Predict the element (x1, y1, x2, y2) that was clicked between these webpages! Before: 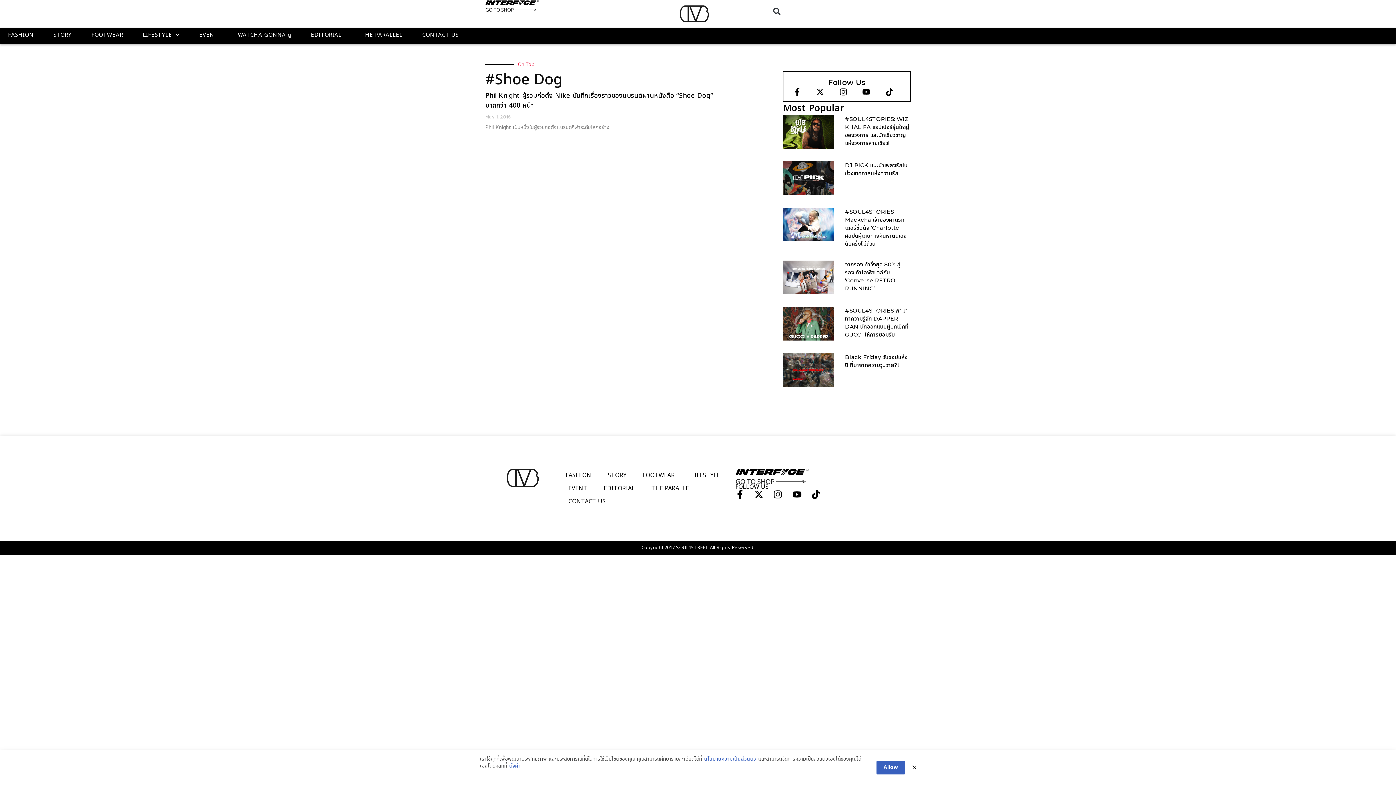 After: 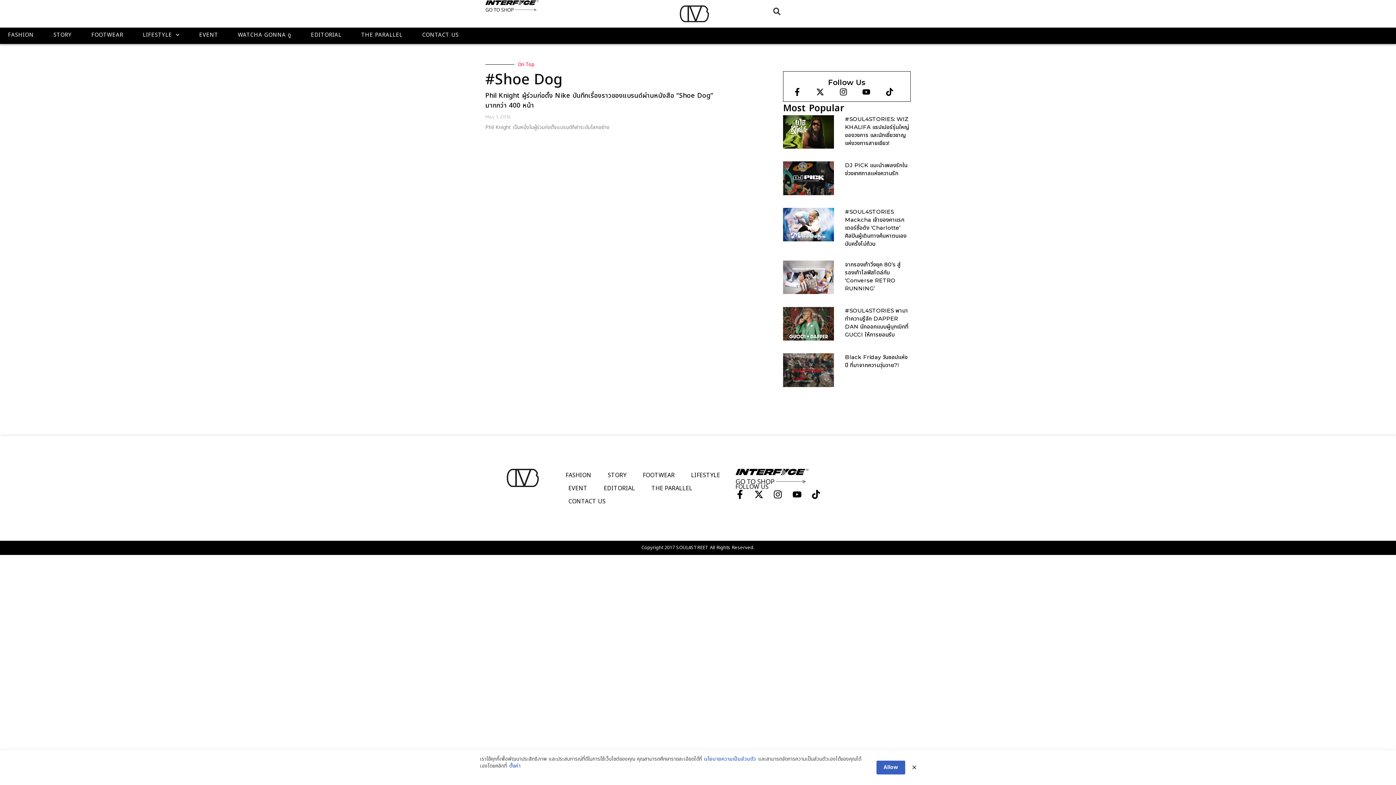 Action: bbox: (815, 87, 832, 95)